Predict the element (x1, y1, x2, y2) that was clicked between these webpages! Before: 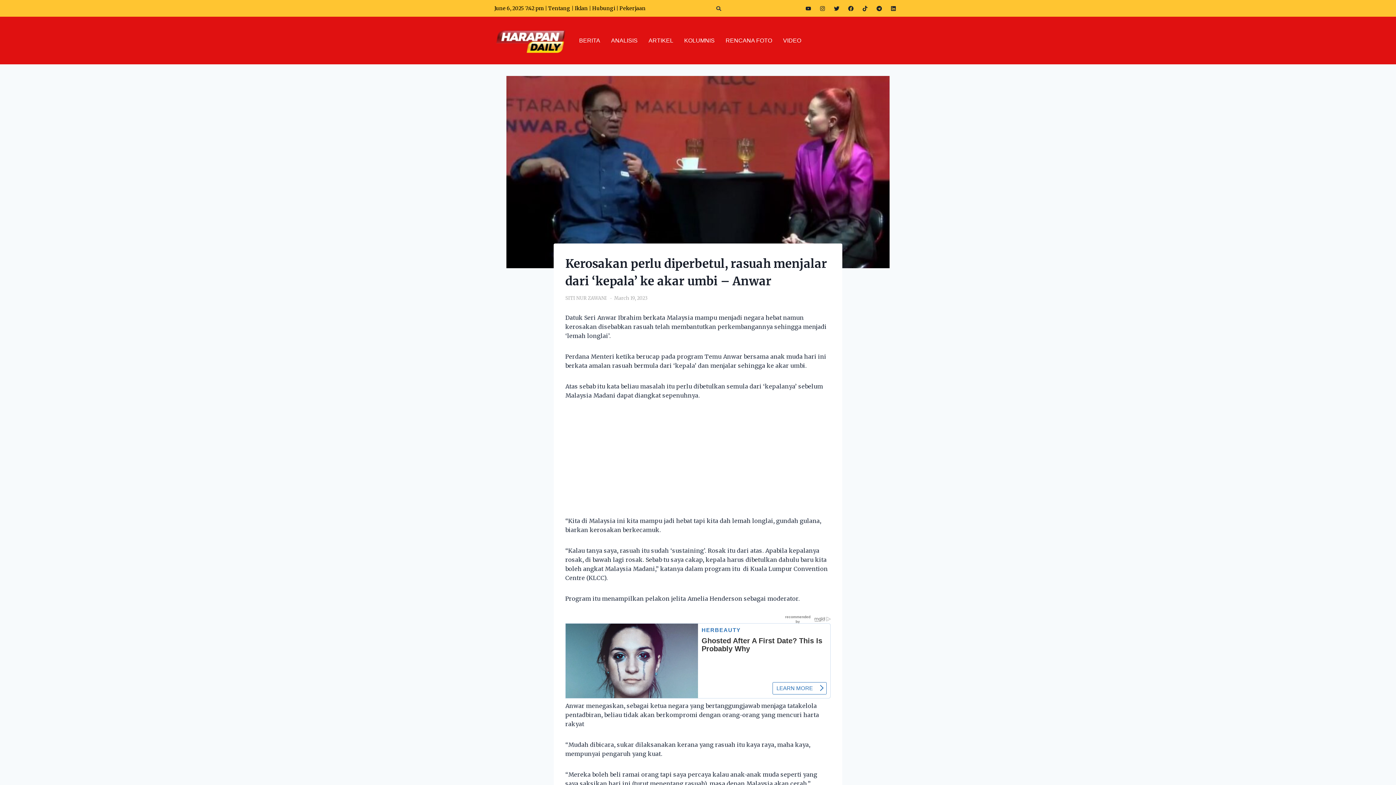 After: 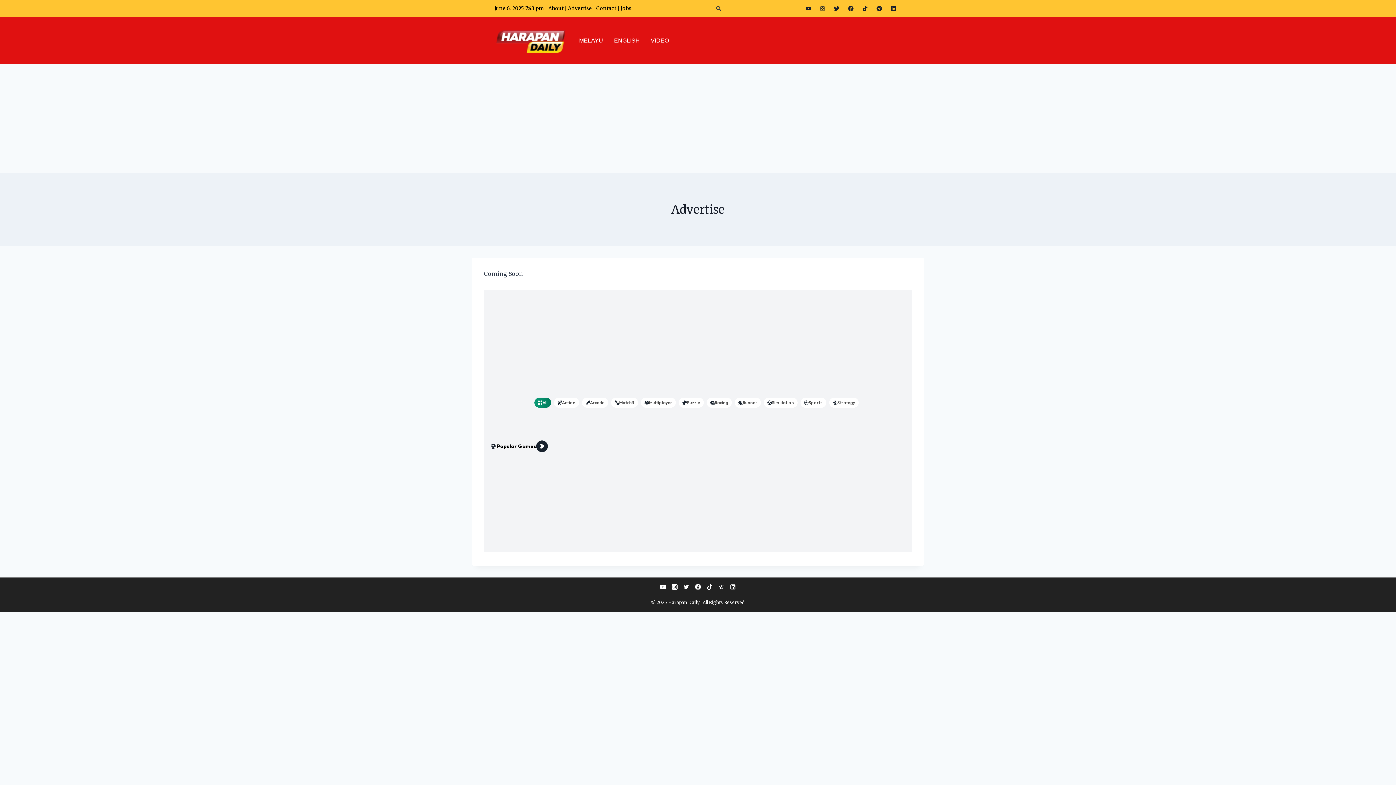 Action: label: Iklan bbox: (574, 5, 588, 11)